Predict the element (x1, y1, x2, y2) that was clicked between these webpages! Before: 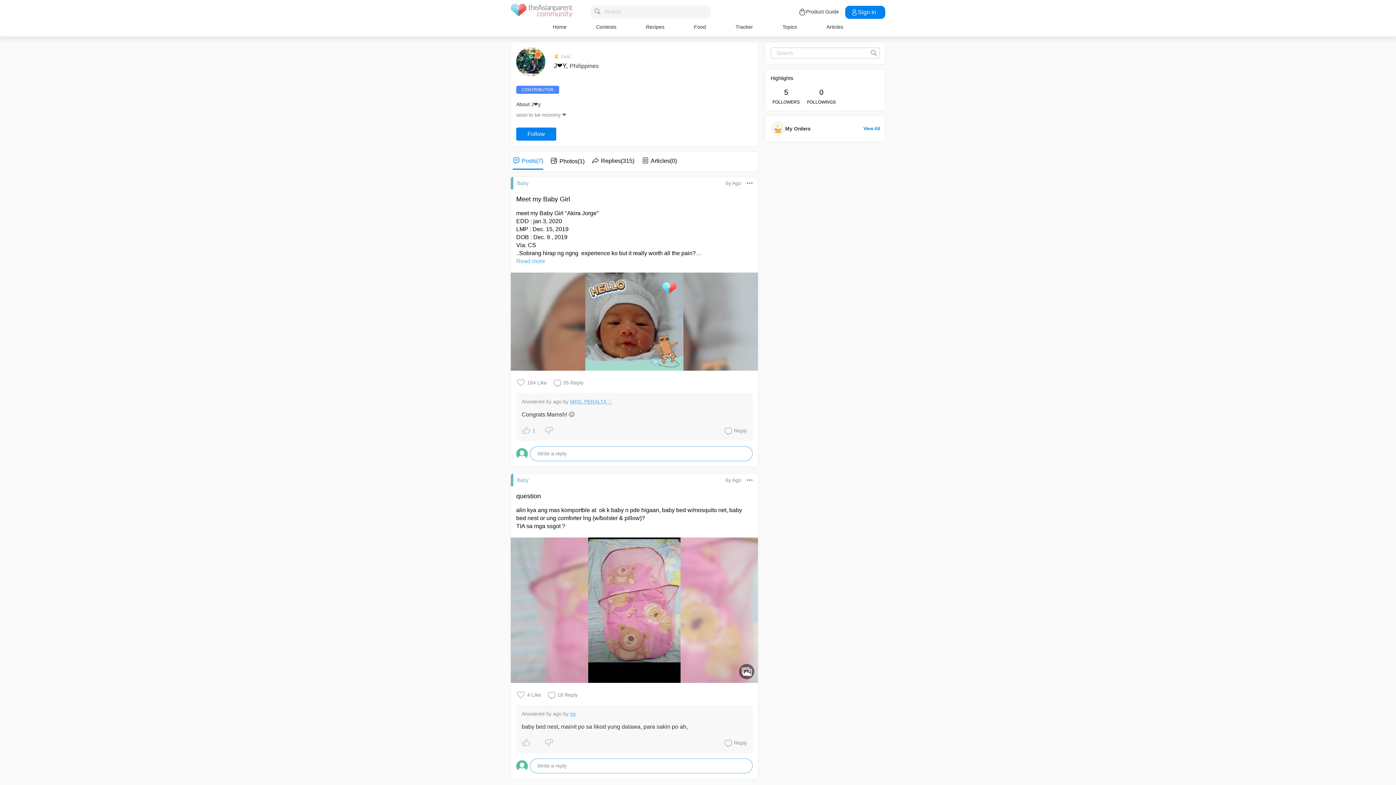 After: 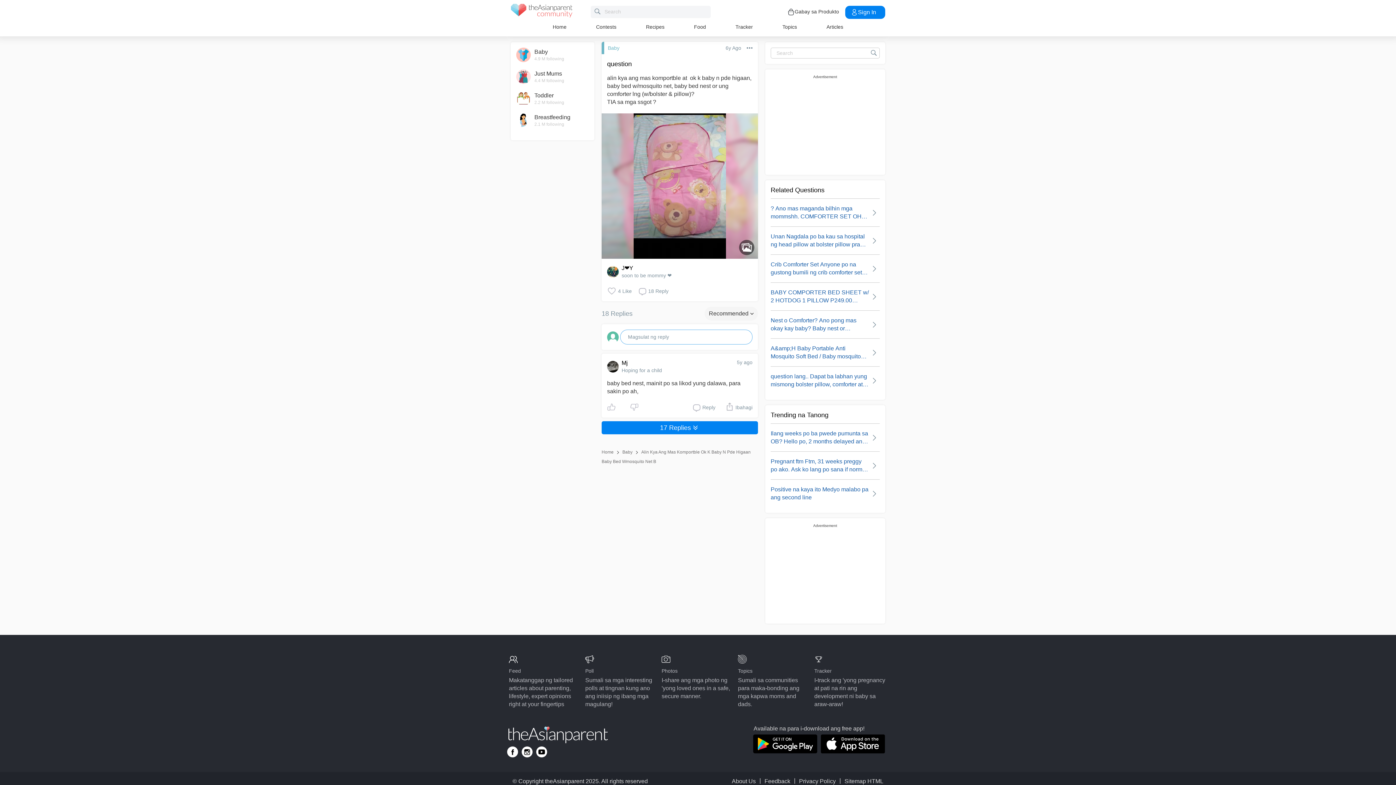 Action: bbox: (546, 711, 561, 717) label: 5y ago